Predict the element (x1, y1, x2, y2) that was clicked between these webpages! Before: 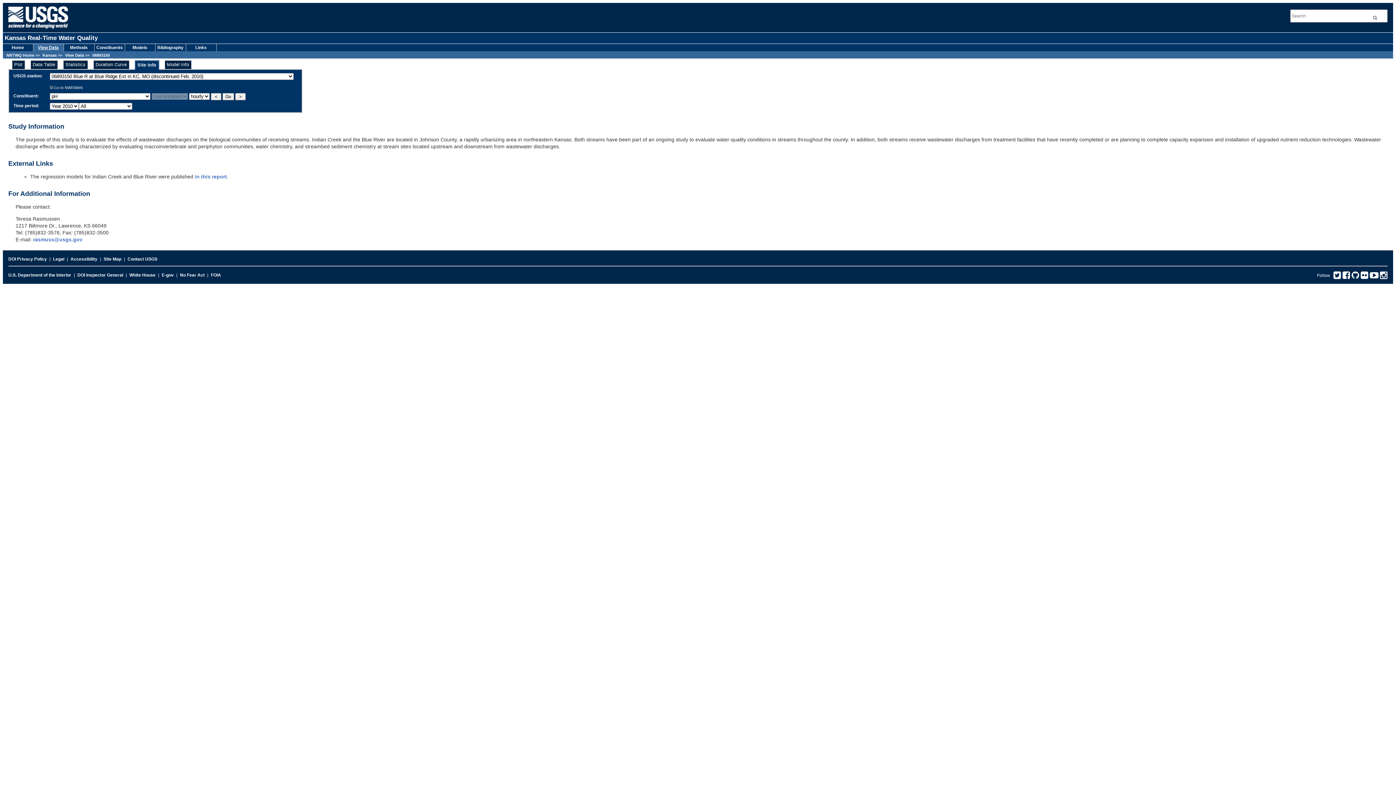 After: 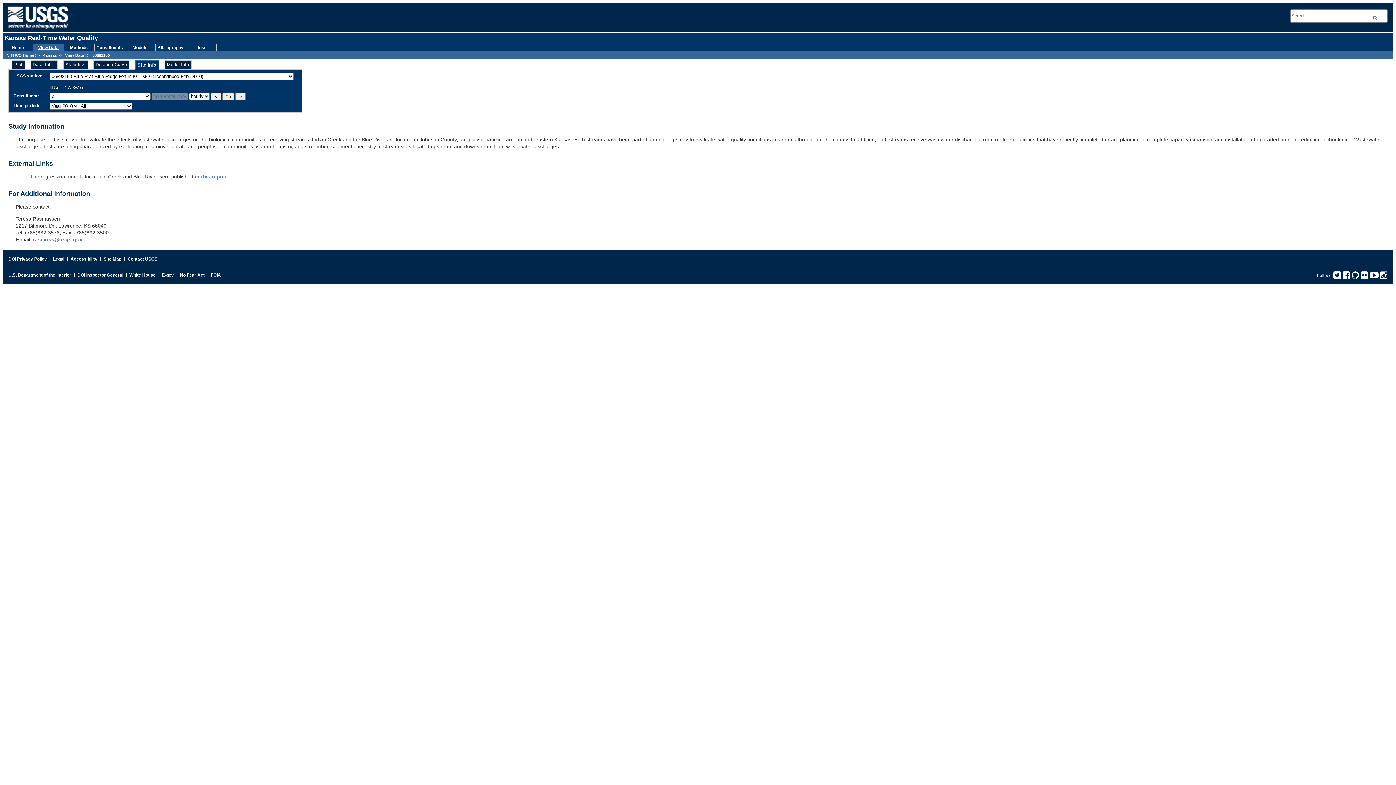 Action: label: Flickr bbox: (1361, 274, 1368, 279)